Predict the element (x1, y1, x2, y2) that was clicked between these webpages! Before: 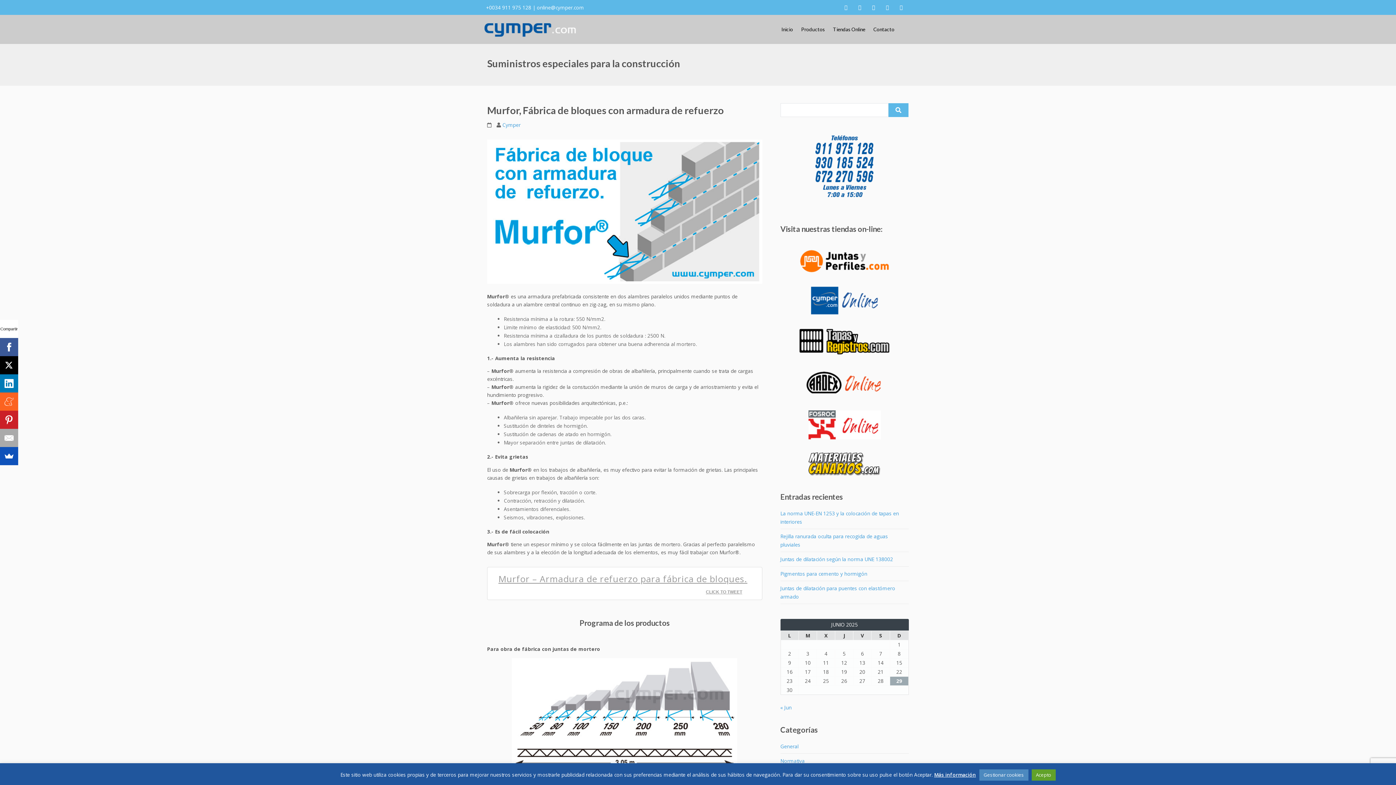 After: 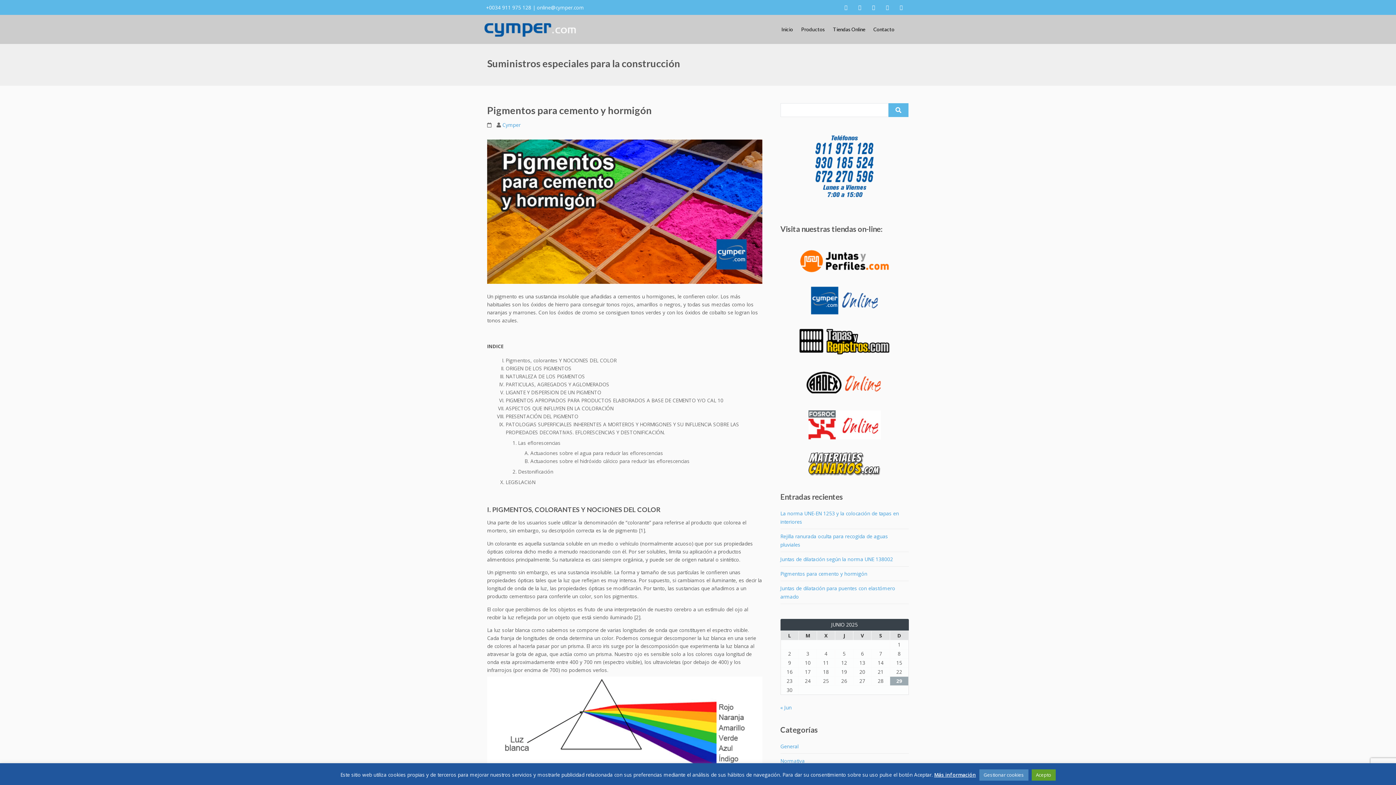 Action: bbox: (780, 564, 867, 583) label: Pigmentos para cemento y hormigón